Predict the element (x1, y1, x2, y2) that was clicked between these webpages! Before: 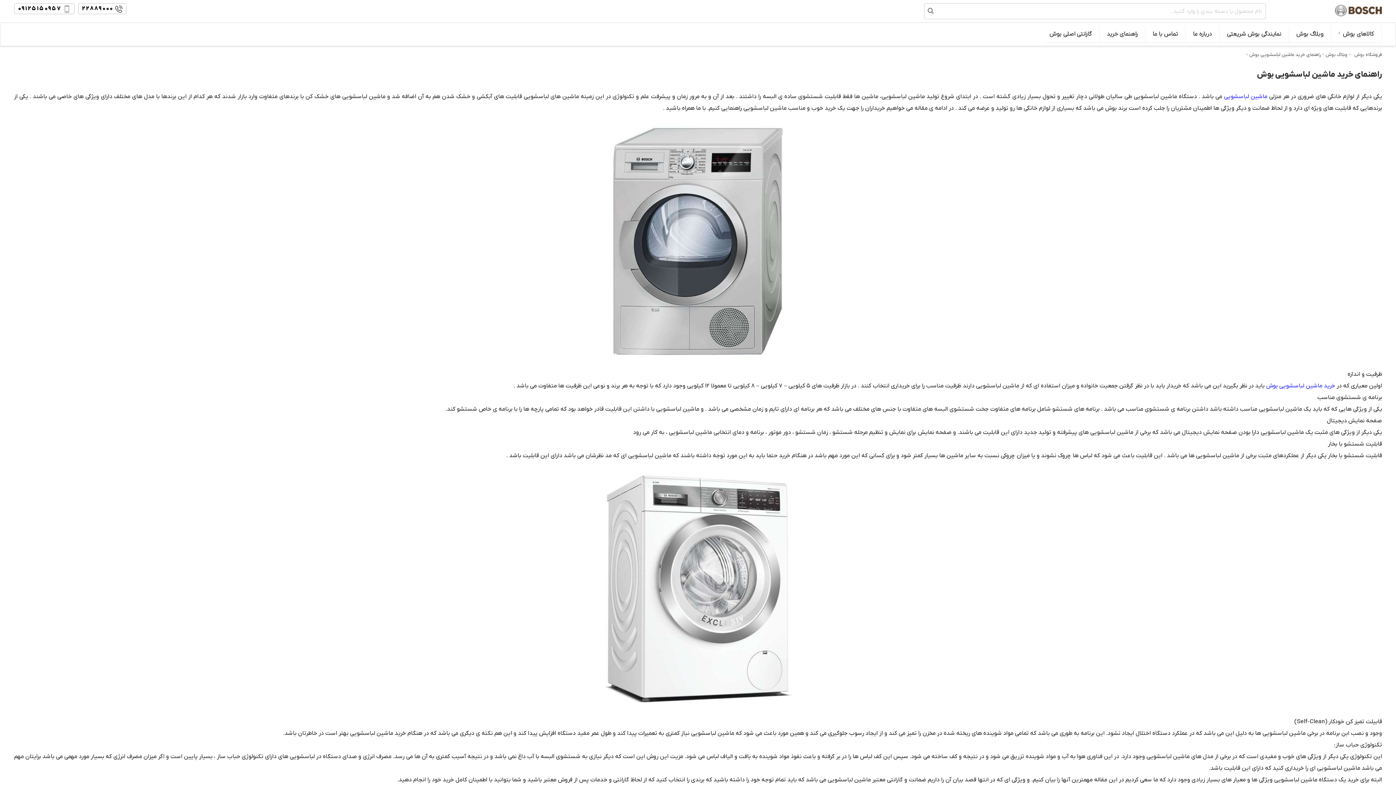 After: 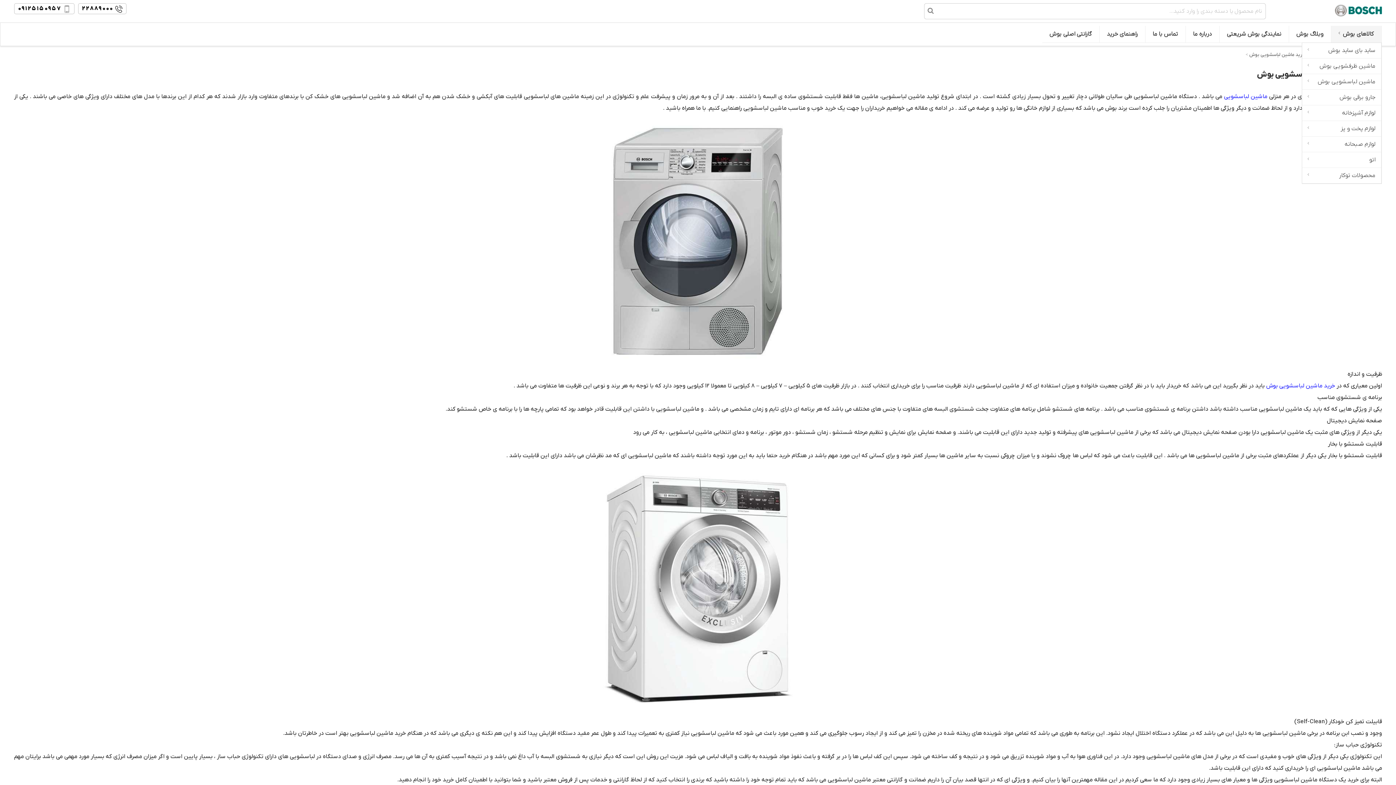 Action: label: کالاهای بوش bbox: (1331, 25, 1382, 42)